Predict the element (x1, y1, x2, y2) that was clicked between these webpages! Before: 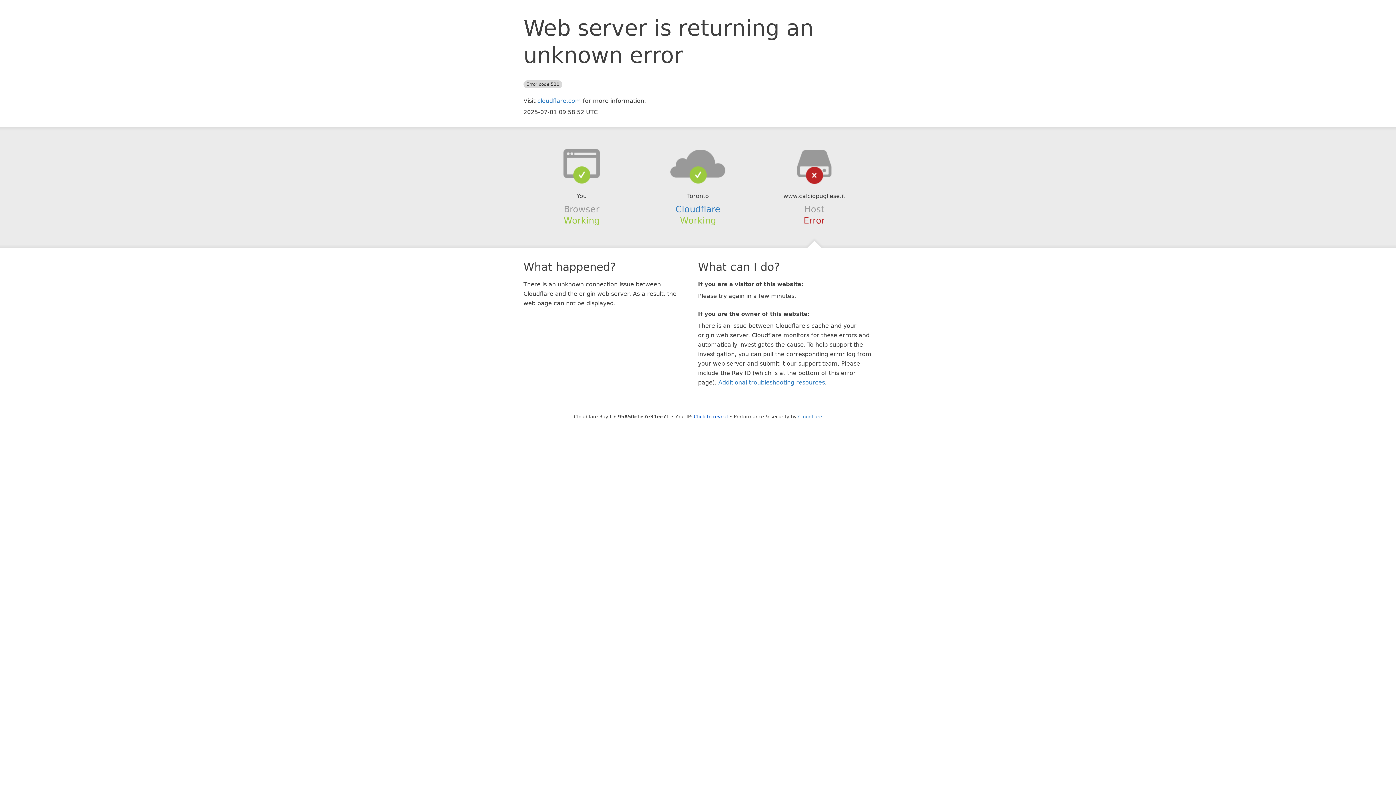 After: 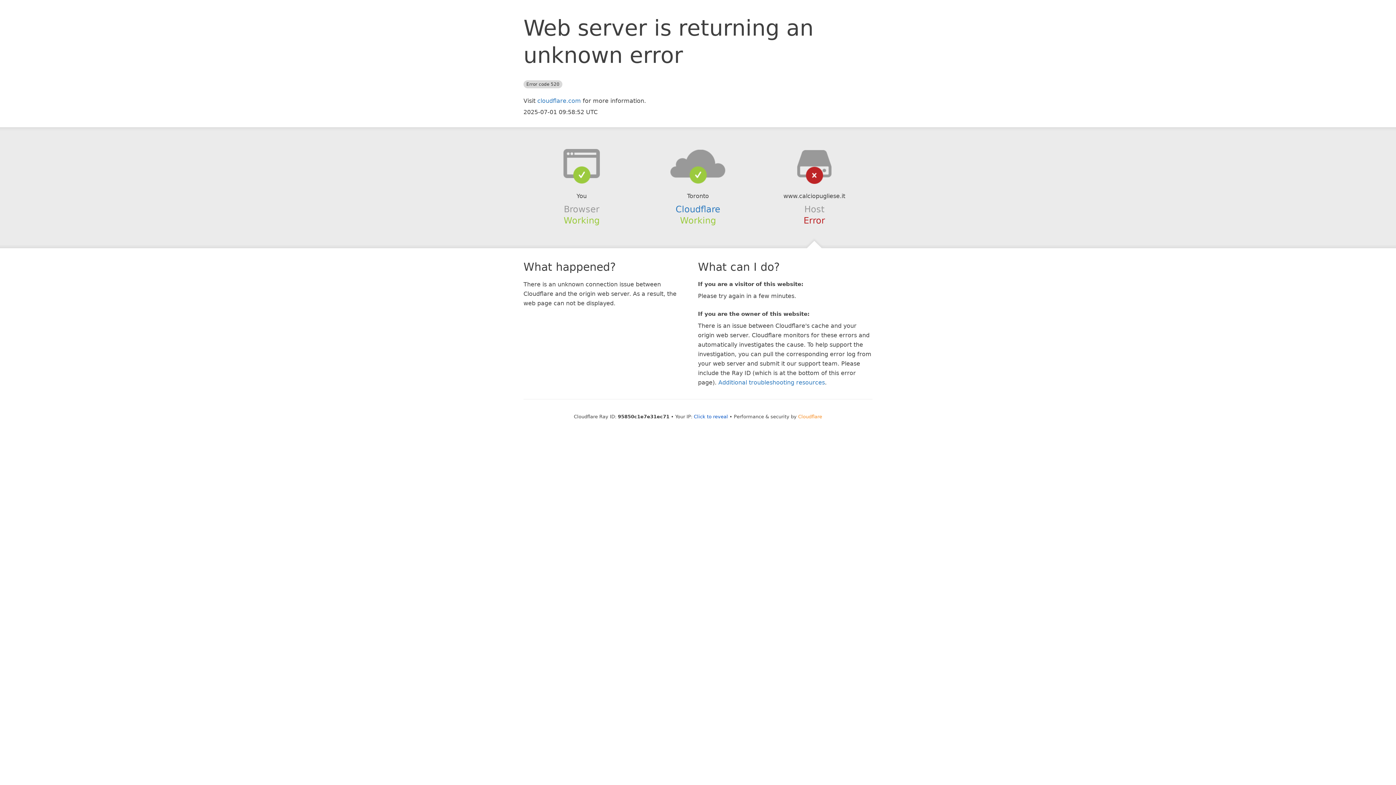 Action: label: Cloudflare bbox: (798, 414, 822, 419)